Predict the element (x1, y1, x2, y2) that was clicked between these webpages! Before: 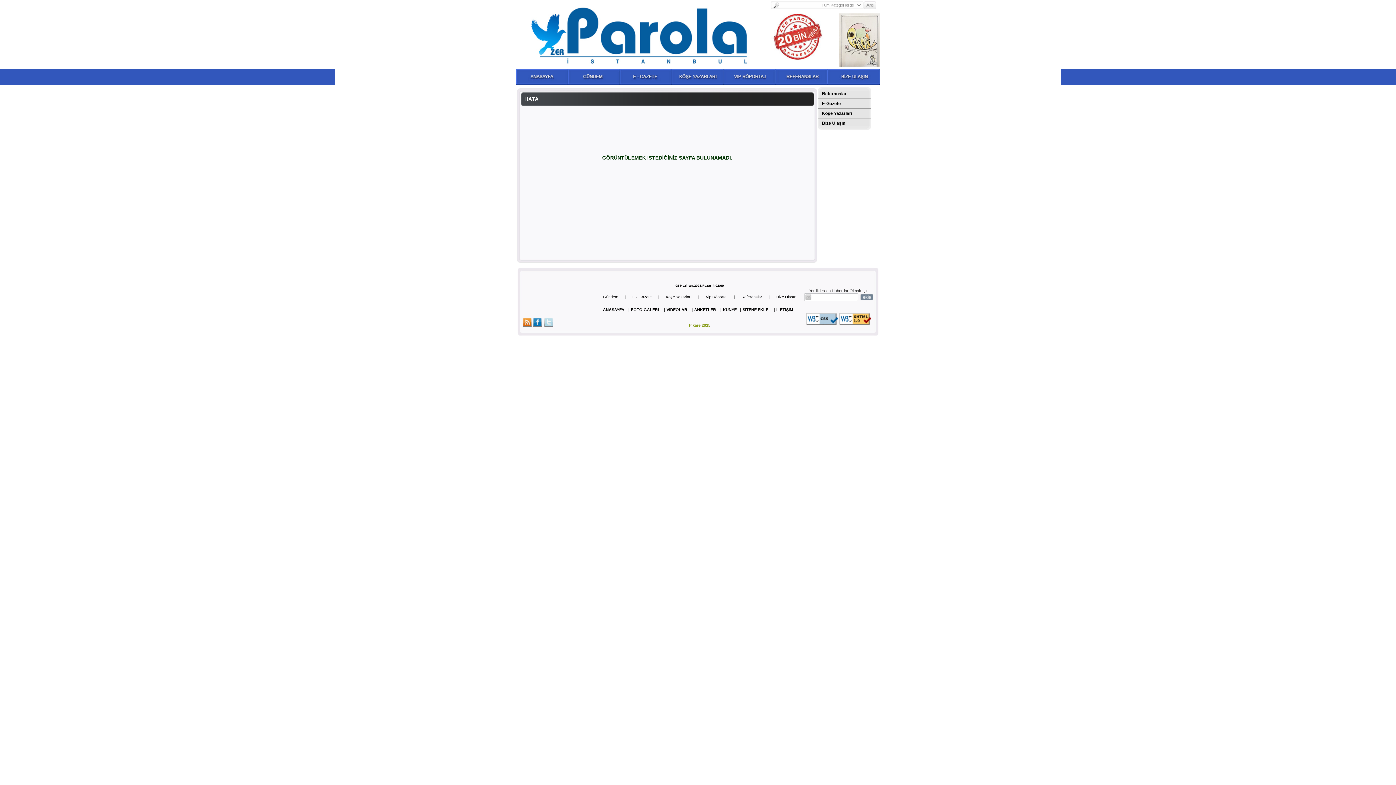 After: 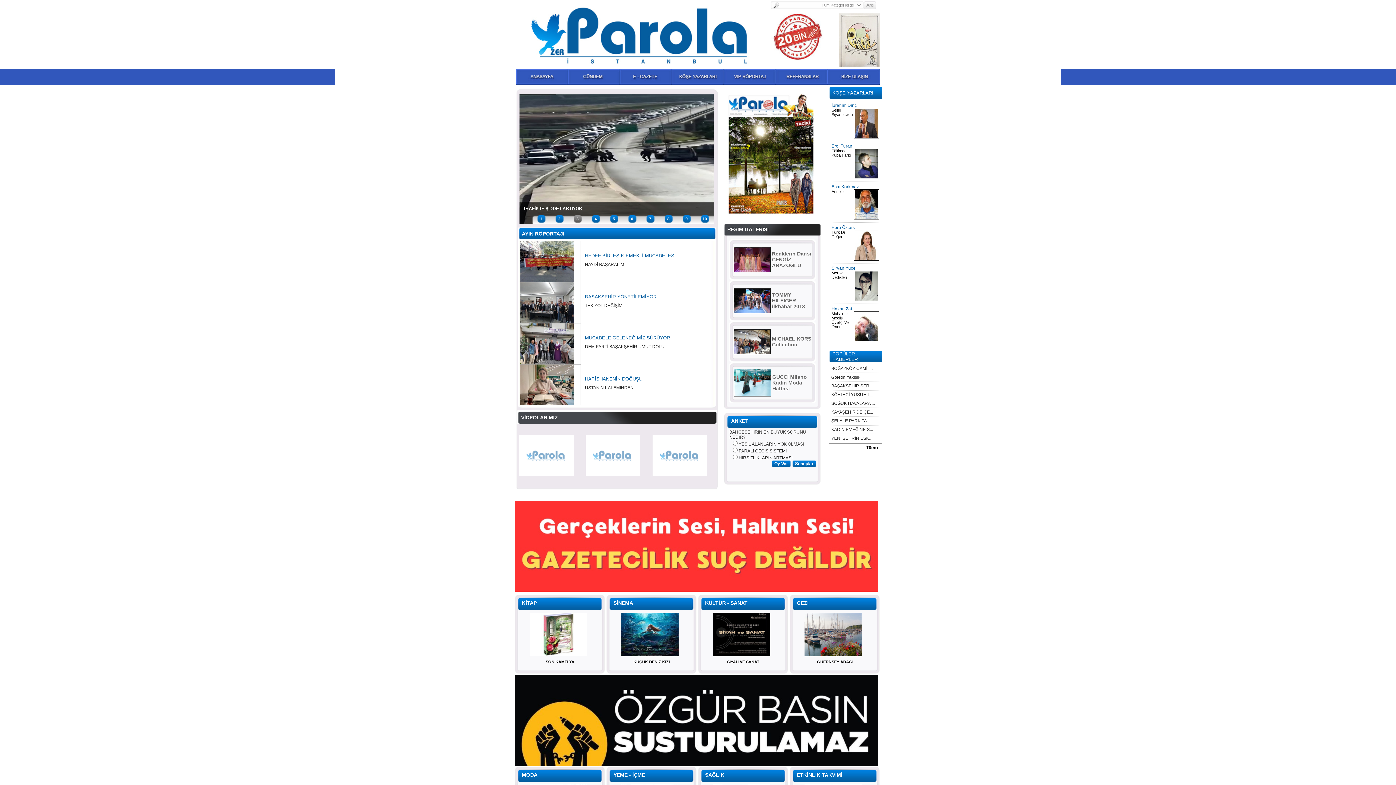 Action: bbox: (516, 65, 770, 69)